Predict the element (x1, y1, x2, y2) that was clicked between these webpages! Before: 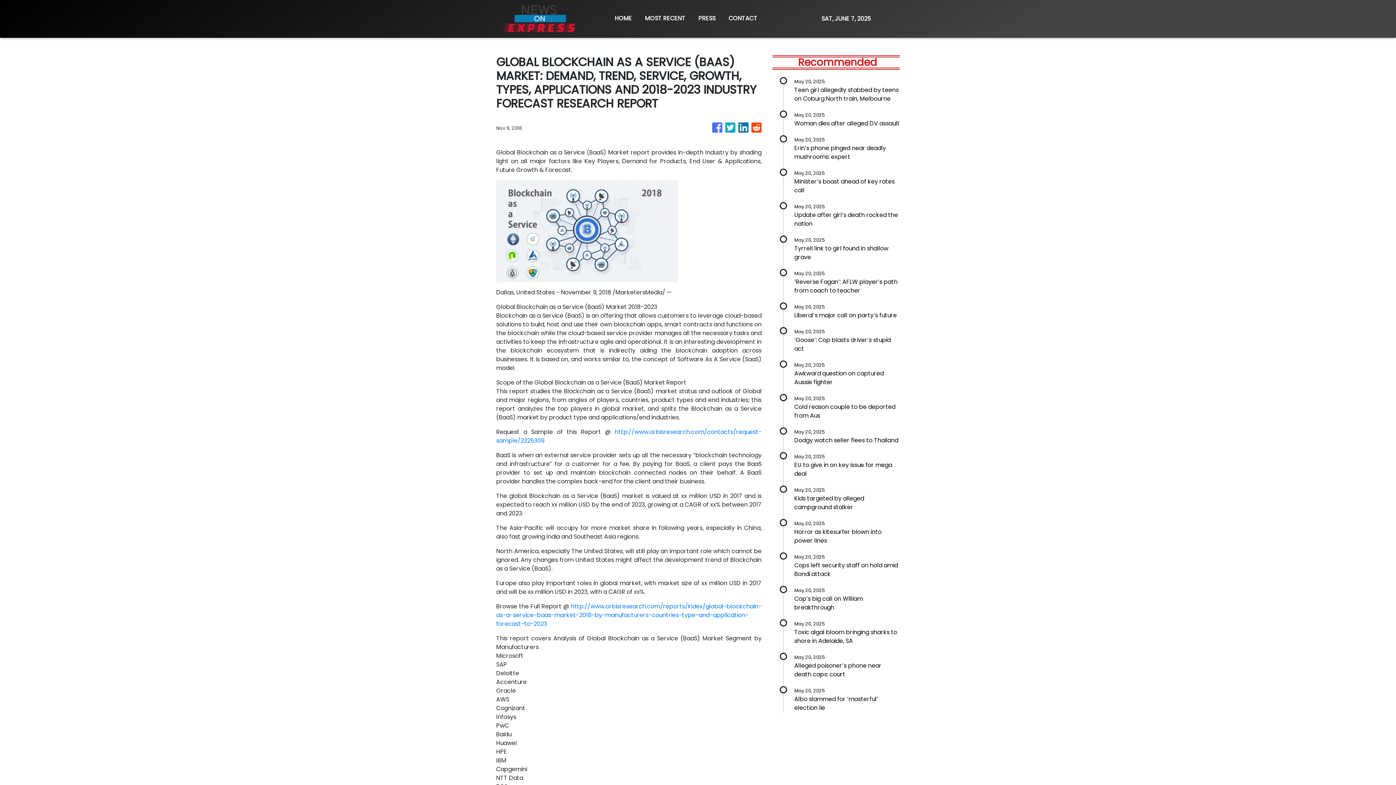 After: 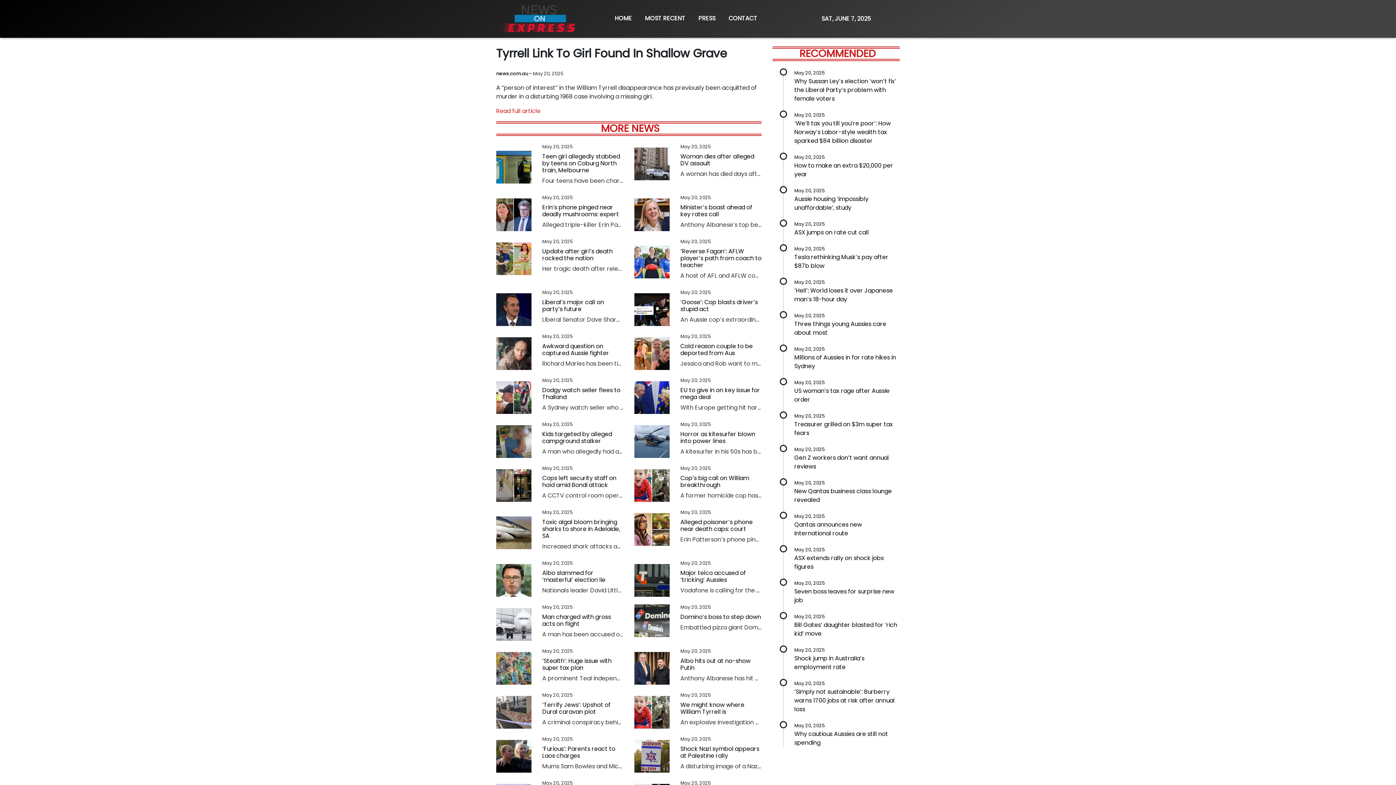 Action: label: May 20, 2025

Tyrrell link to girl found in shallow grave bbox: (794, 235, 900, 261)